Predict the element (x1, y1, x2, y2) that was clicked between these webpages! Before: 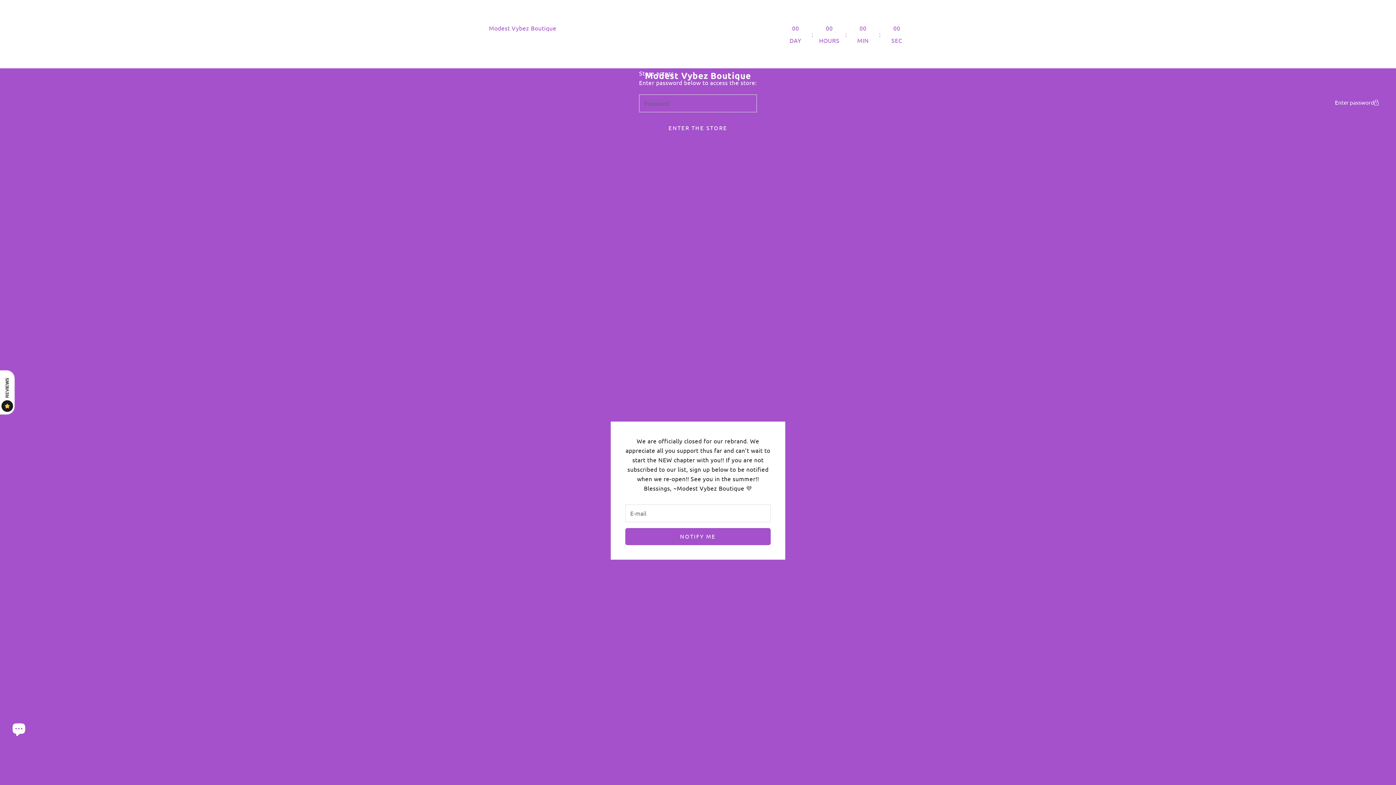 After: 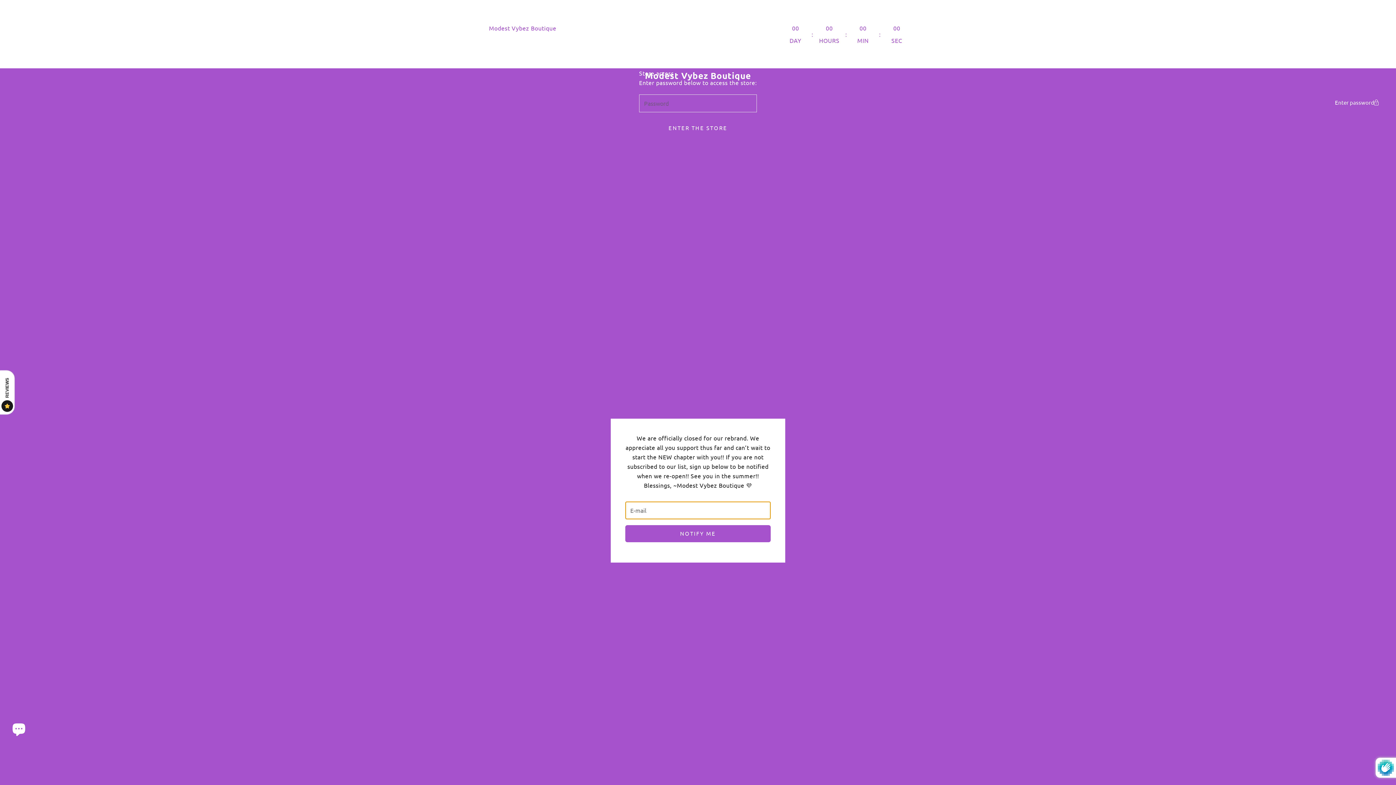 Action: bbox: (625, 528, 770, 545) label: NOTIFY ME